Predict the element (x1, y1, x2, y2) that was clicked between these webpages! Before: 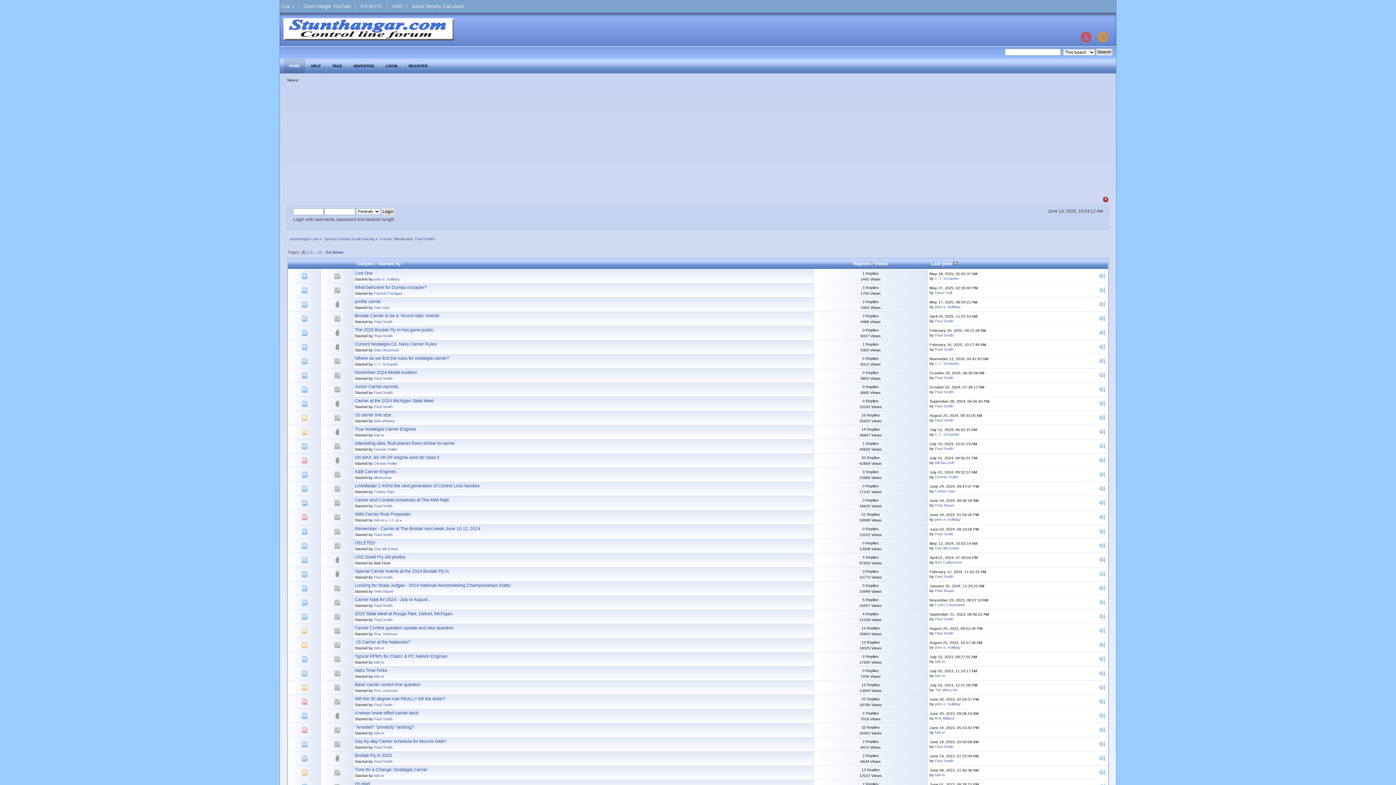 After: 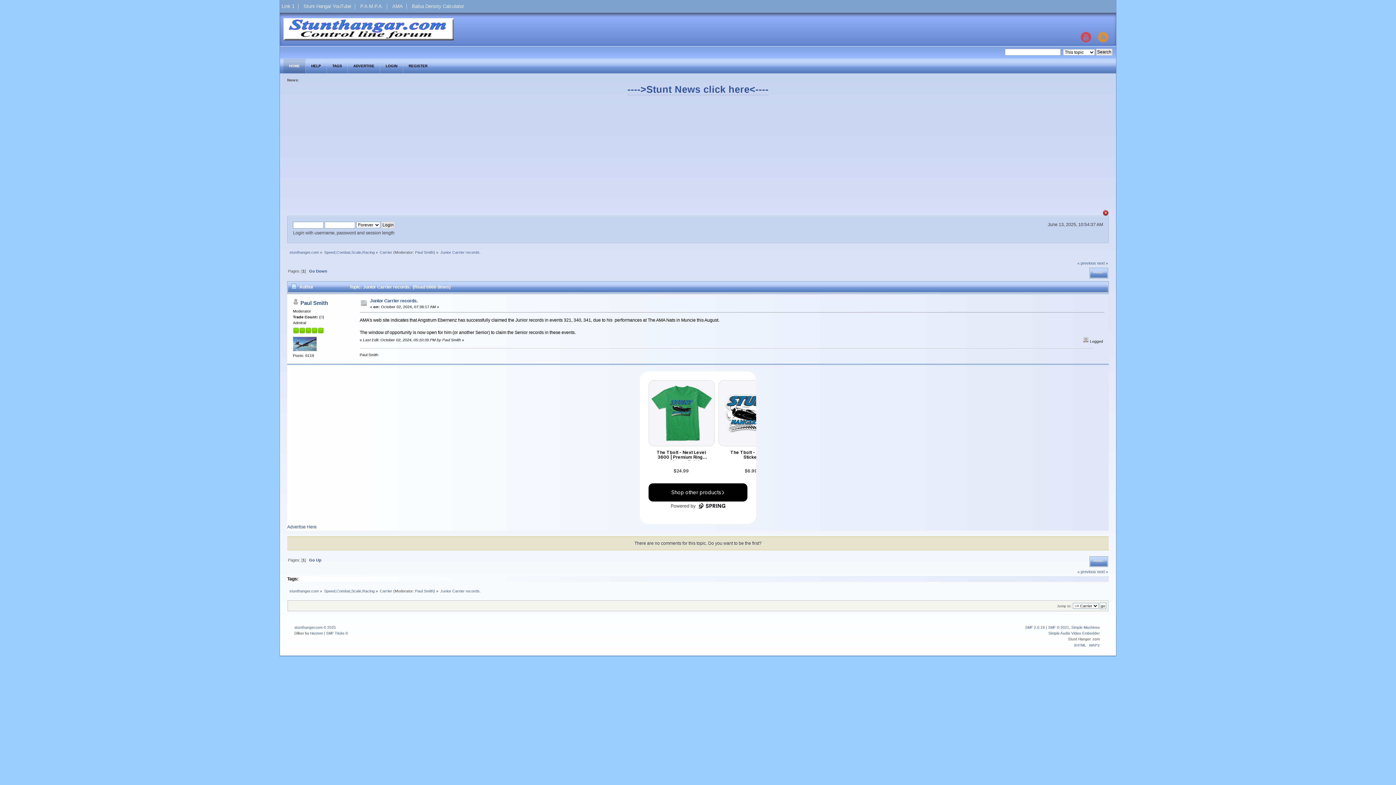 Action: bbox: (354, 384, 399, 389) label: Junior Carrier records.